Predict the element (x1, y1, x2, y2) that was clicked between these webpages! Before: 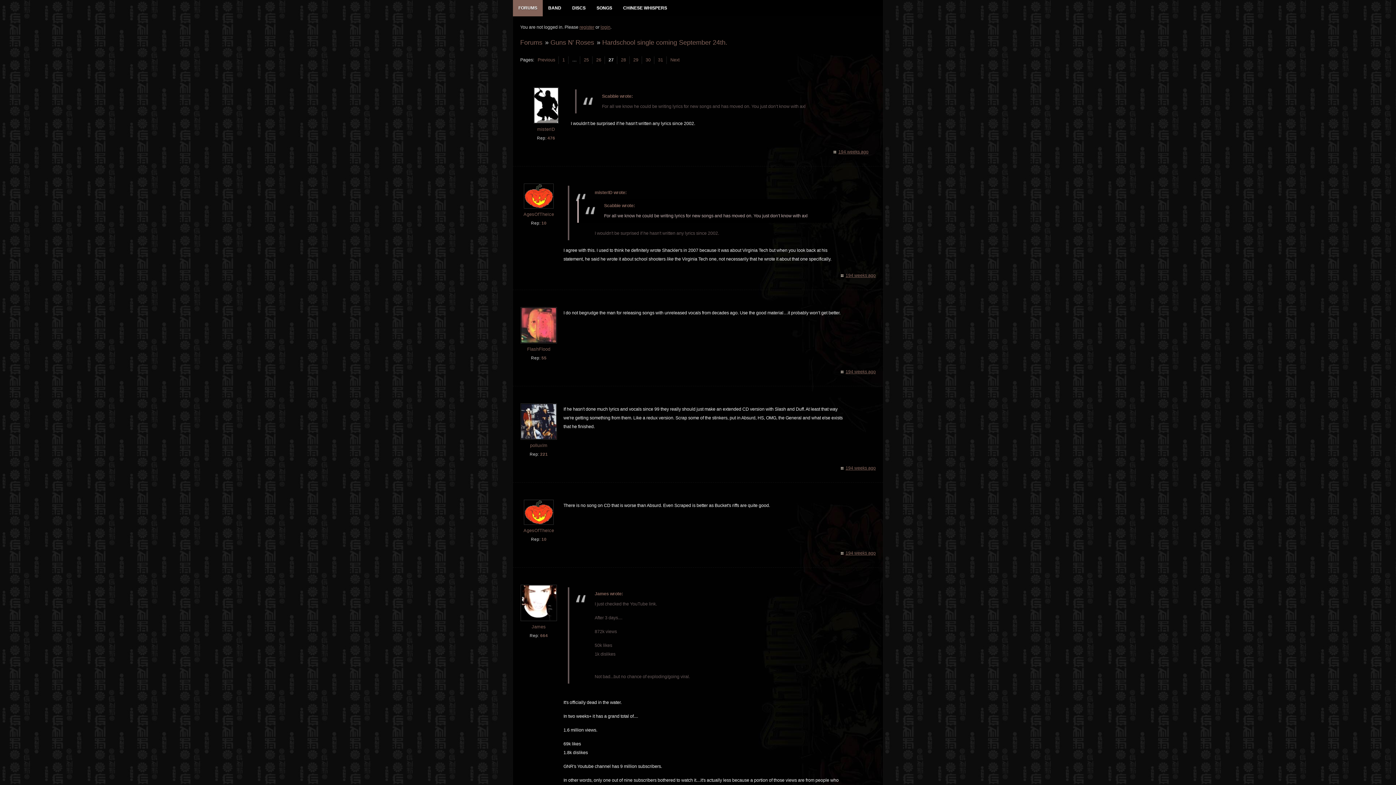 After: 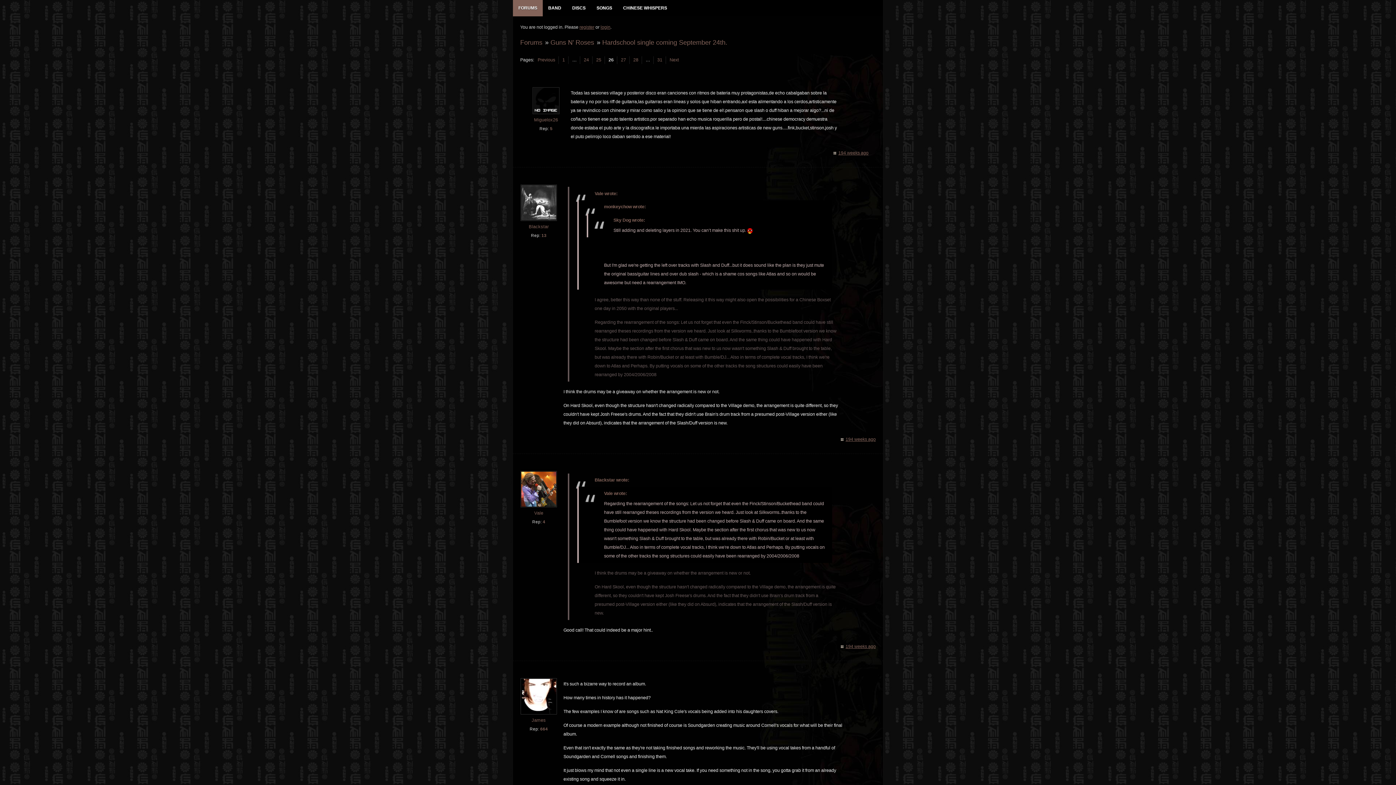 Action: label: 26 bbox: (592, 56, 605, 64)